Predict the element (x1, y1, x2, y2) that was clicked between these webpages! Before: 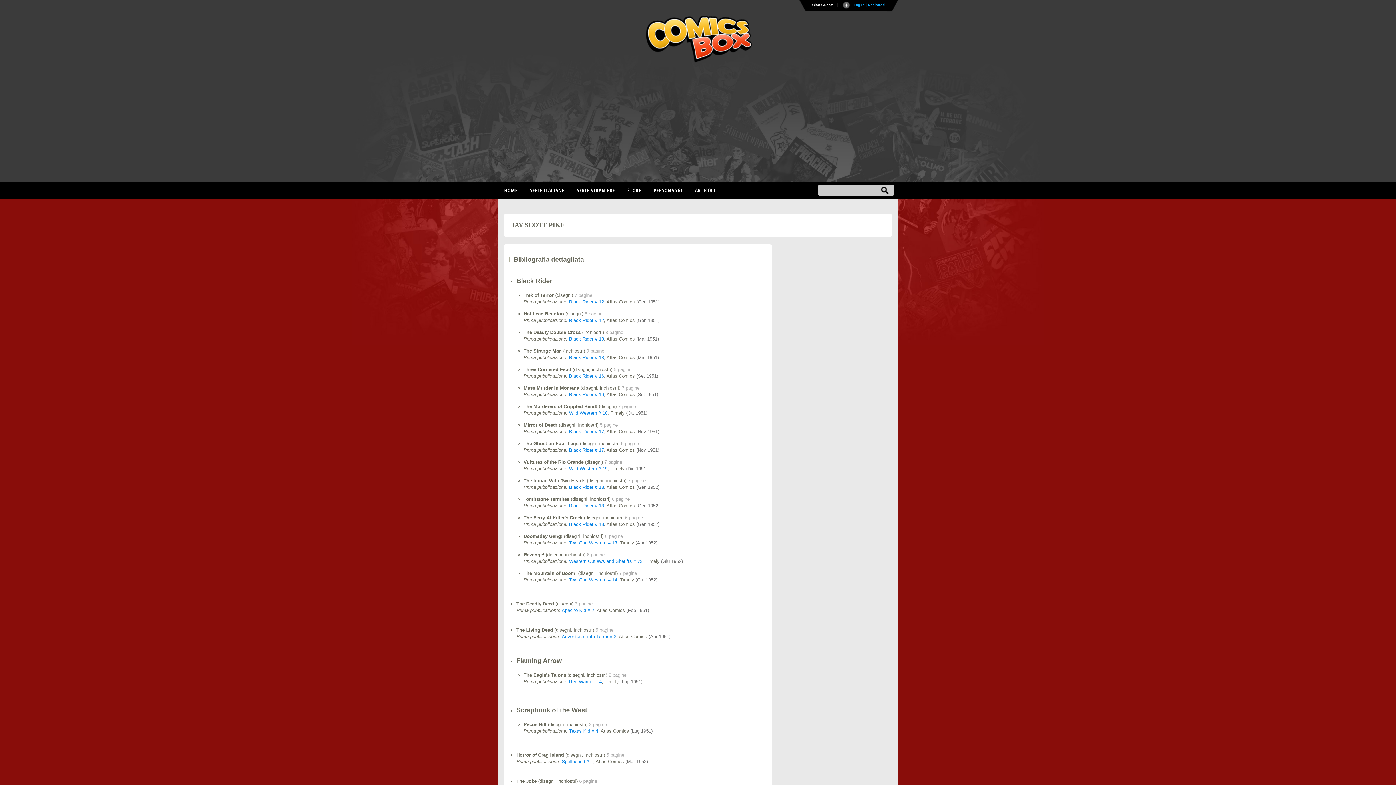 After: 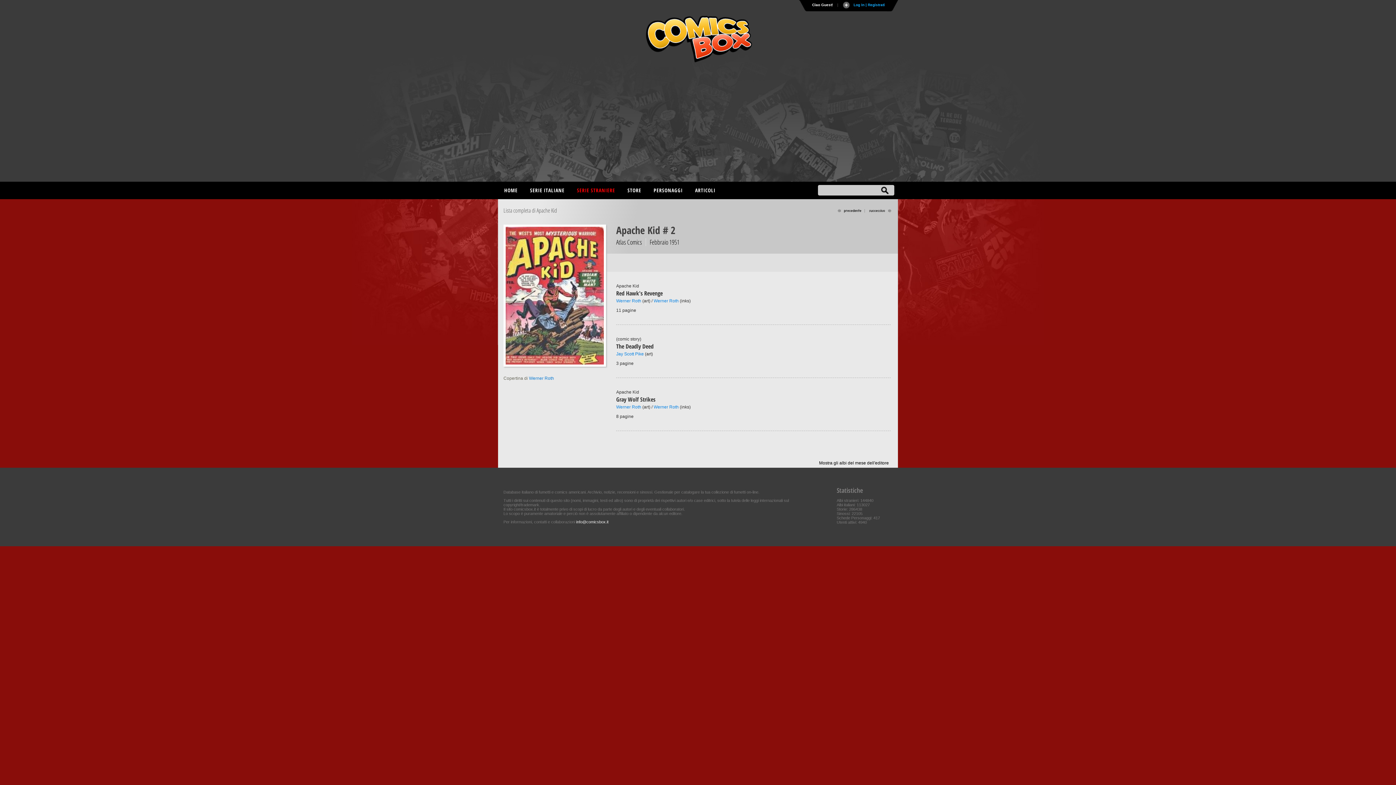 Action: bbox: (561, 608, 594, 613) label: Apache Kid # 2